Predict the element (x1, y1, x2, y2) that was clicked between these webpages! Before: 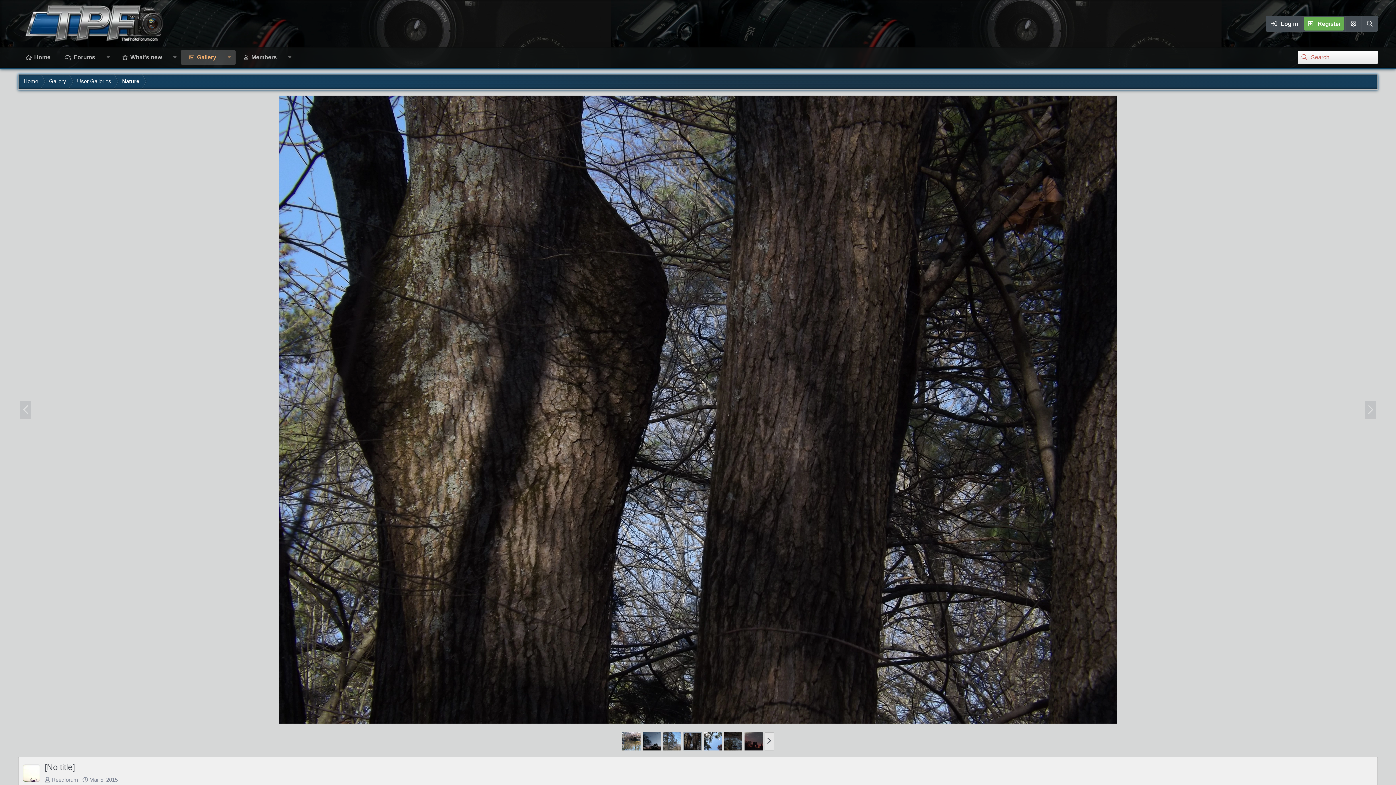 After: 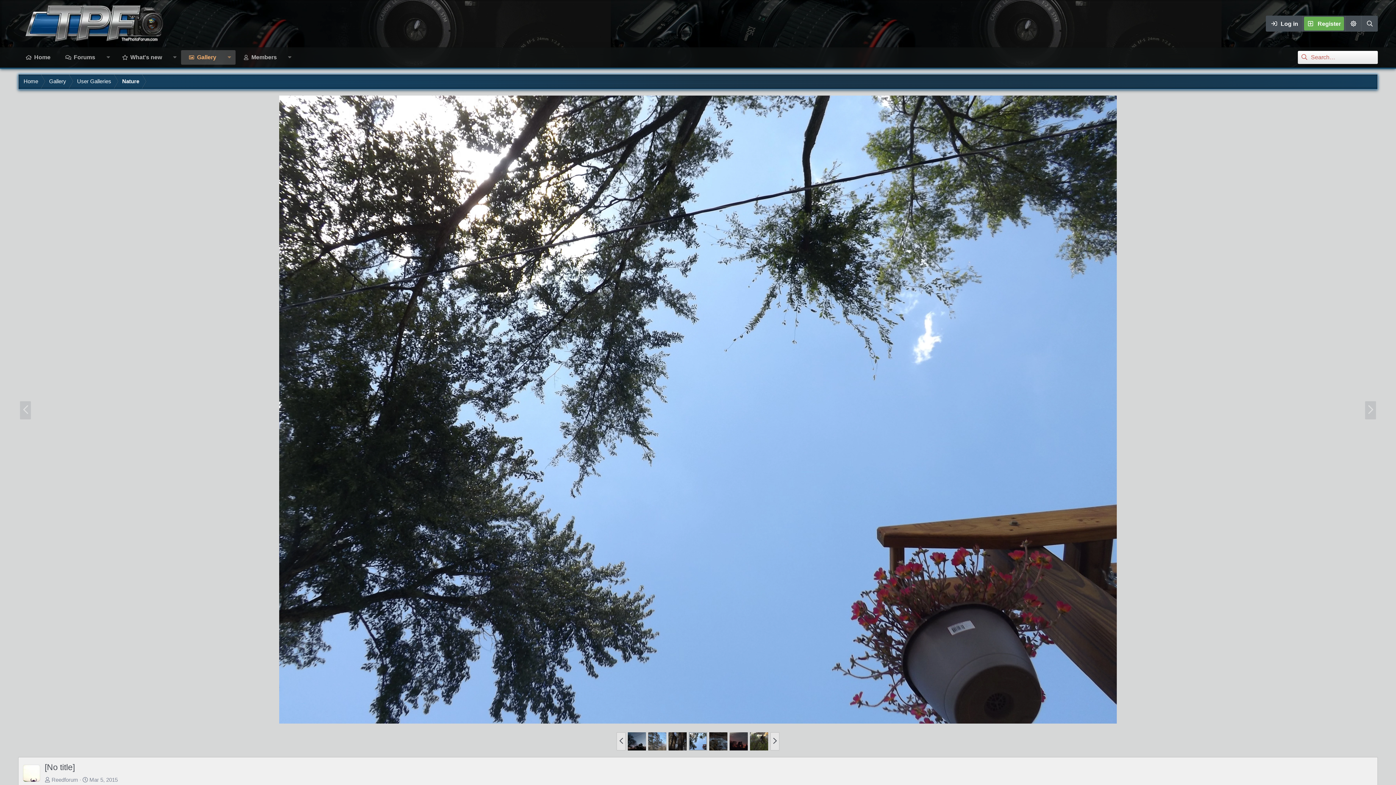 Action: bbox: (703, 732, 722, 750)